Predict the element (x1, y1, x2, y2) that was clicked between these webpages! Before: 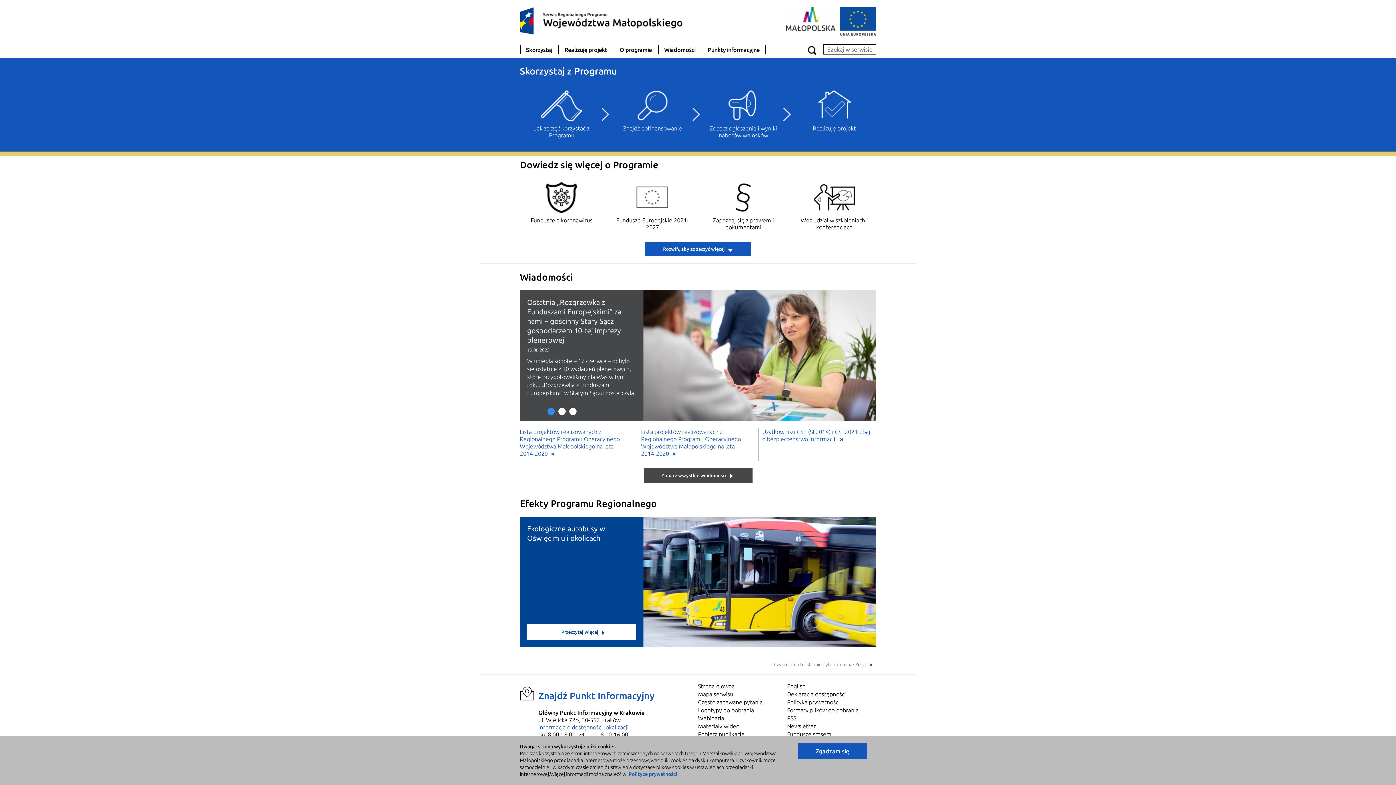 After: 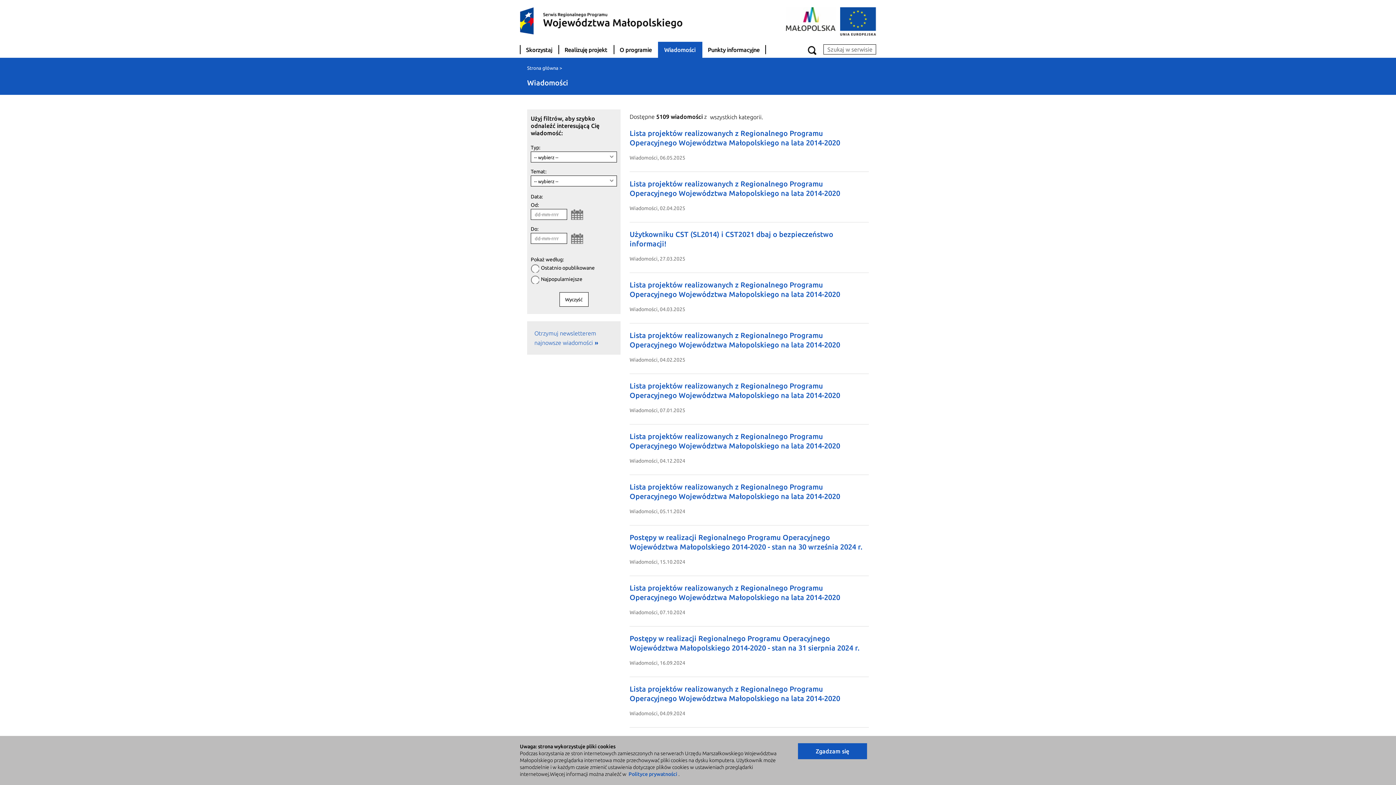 Action: label: Wiadomości bbox: (658, 41, 701, 57)